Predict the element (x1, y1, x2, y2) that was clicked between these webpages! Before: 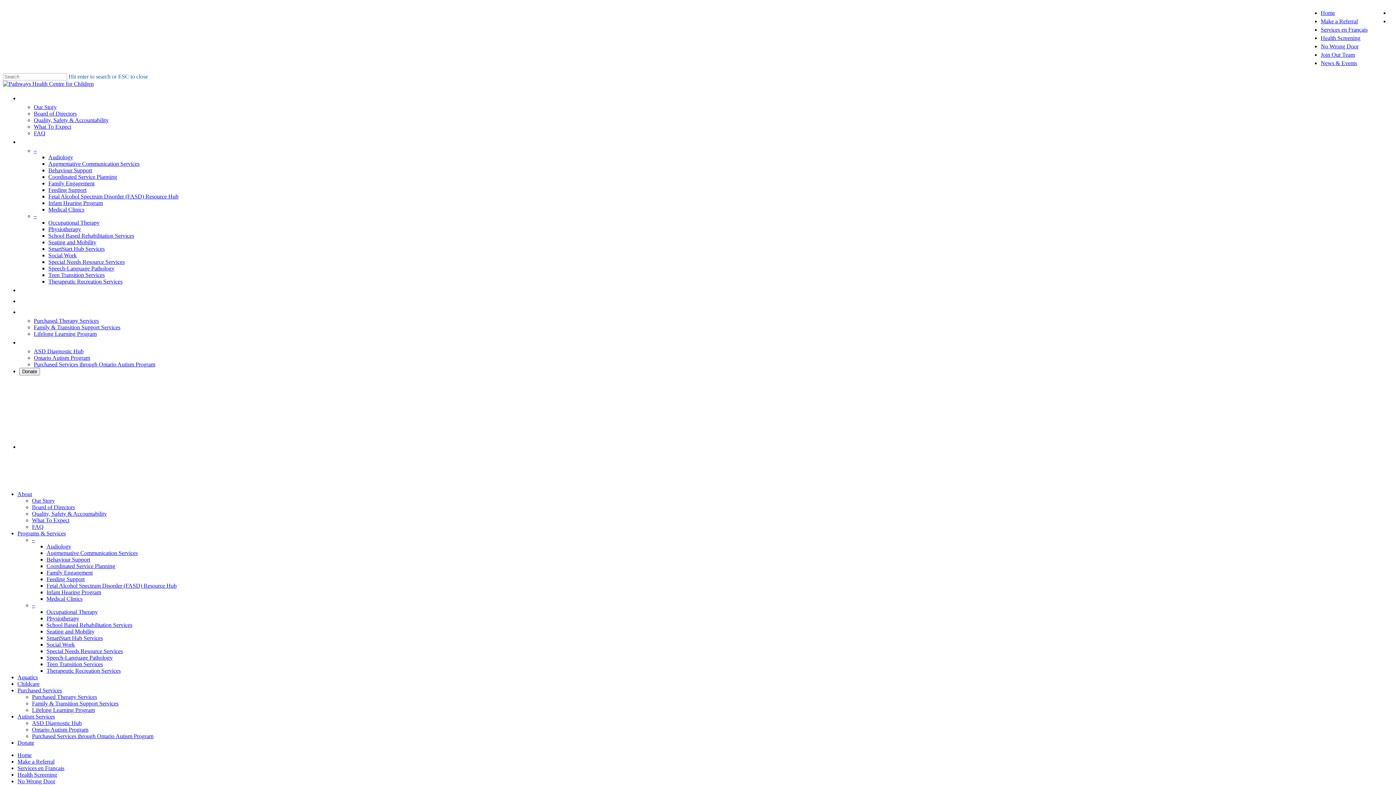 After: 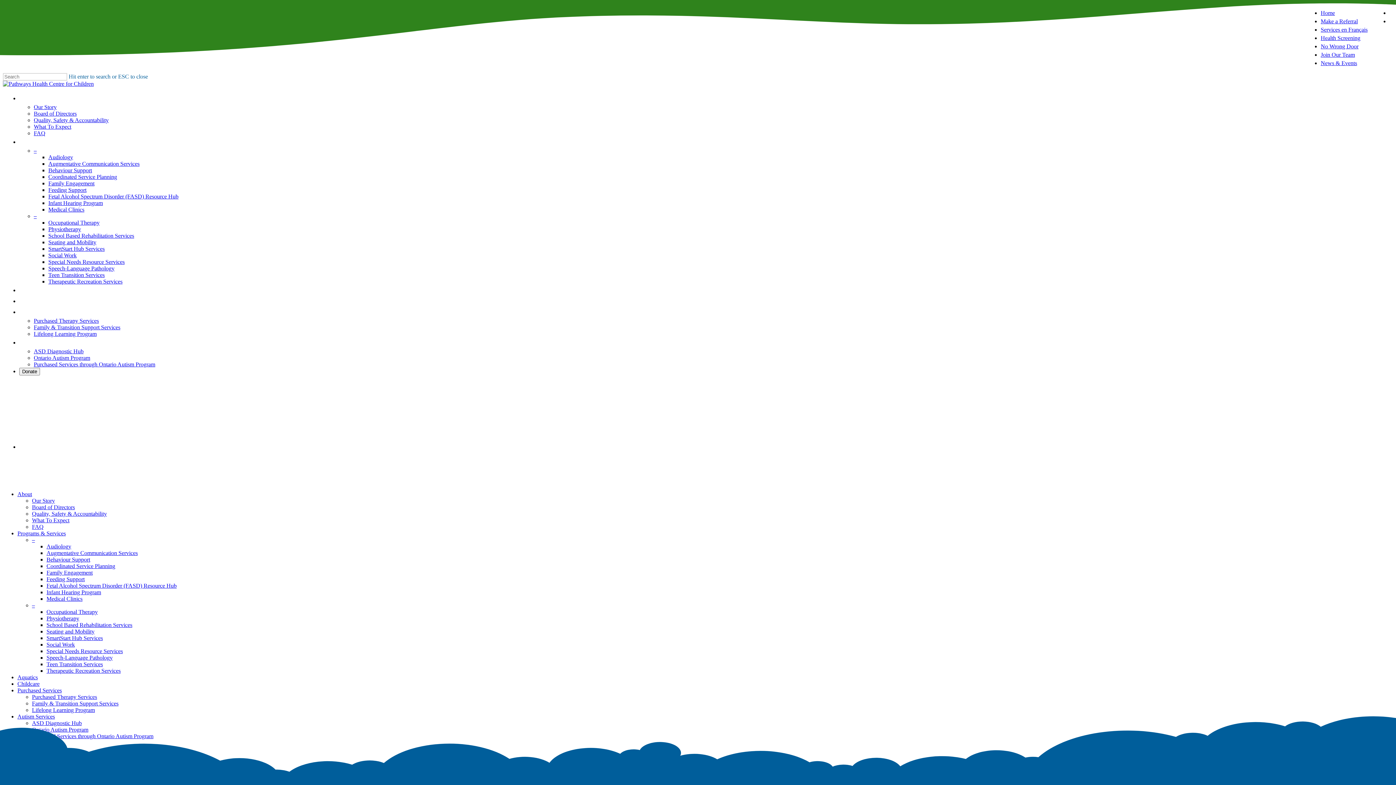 Action: label: Aquatics bbox: (17, 674, 37, 680)